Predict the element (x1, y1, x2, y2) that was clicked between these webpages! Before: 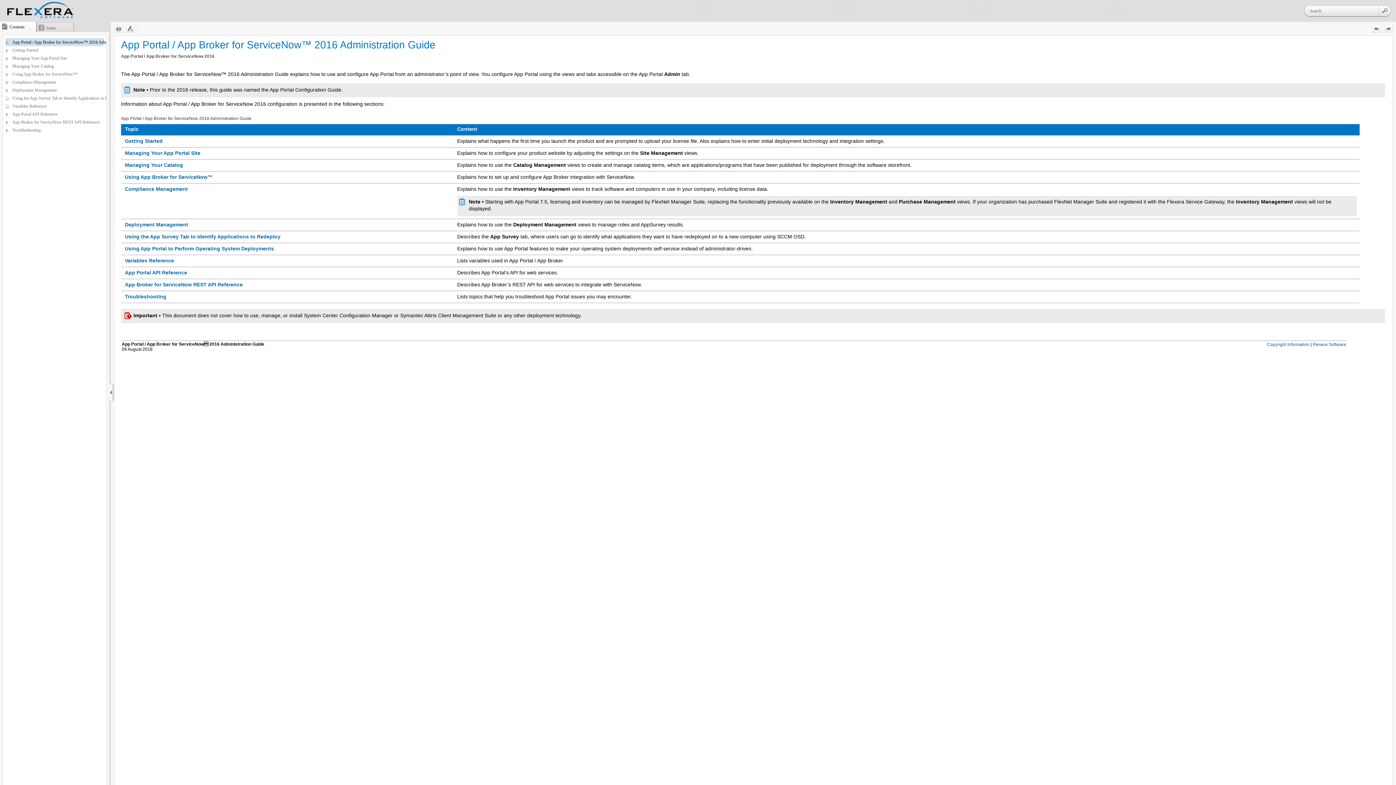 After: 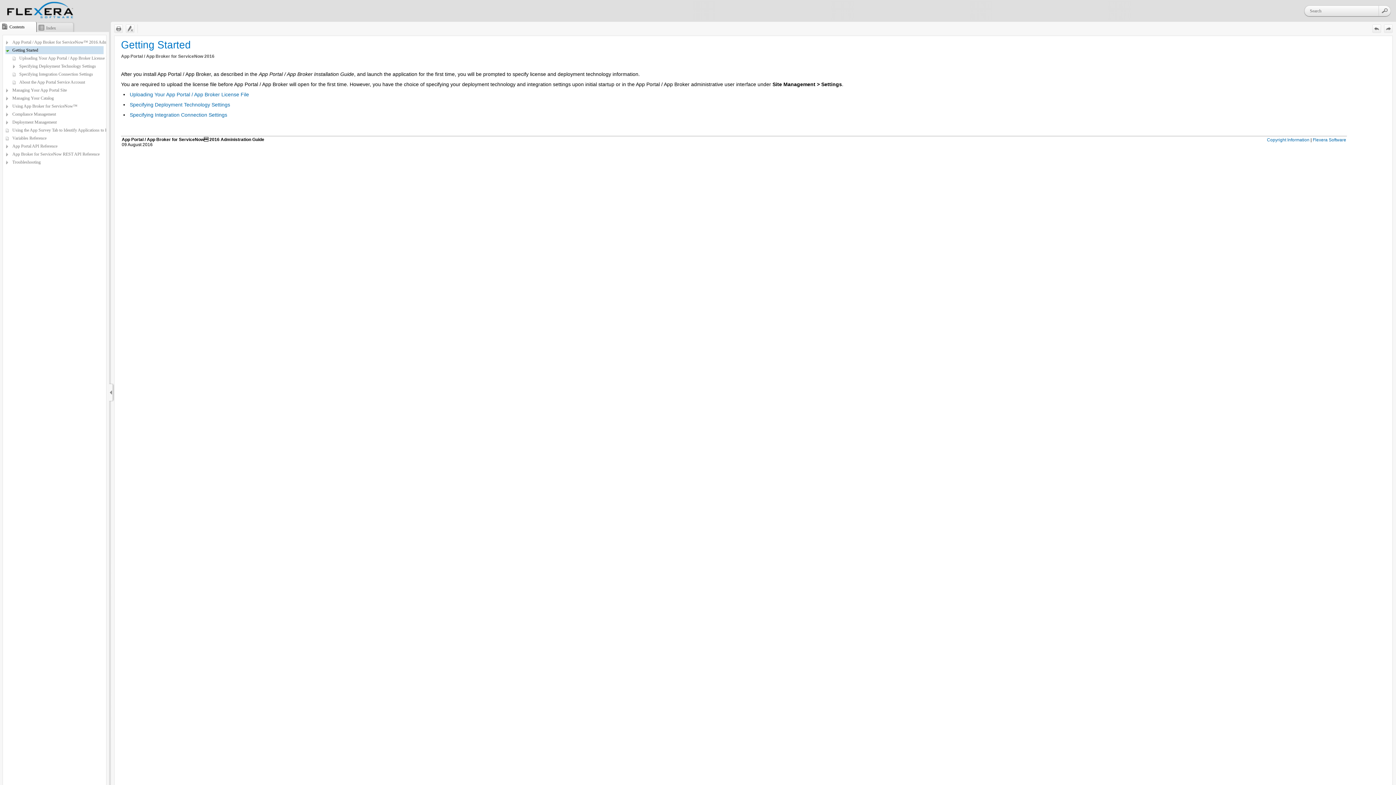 Action: bbox: (12, 47, 38, 52) label: Getting Started